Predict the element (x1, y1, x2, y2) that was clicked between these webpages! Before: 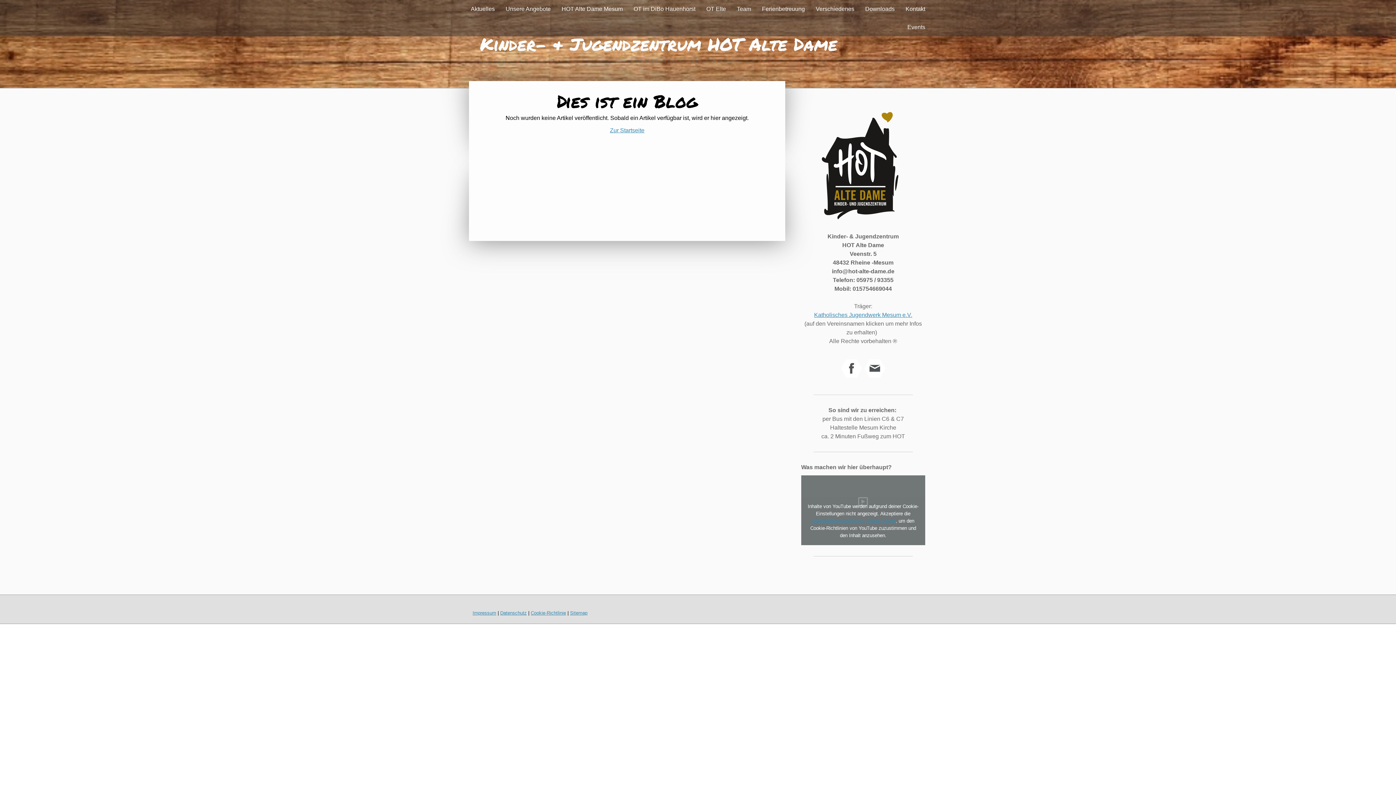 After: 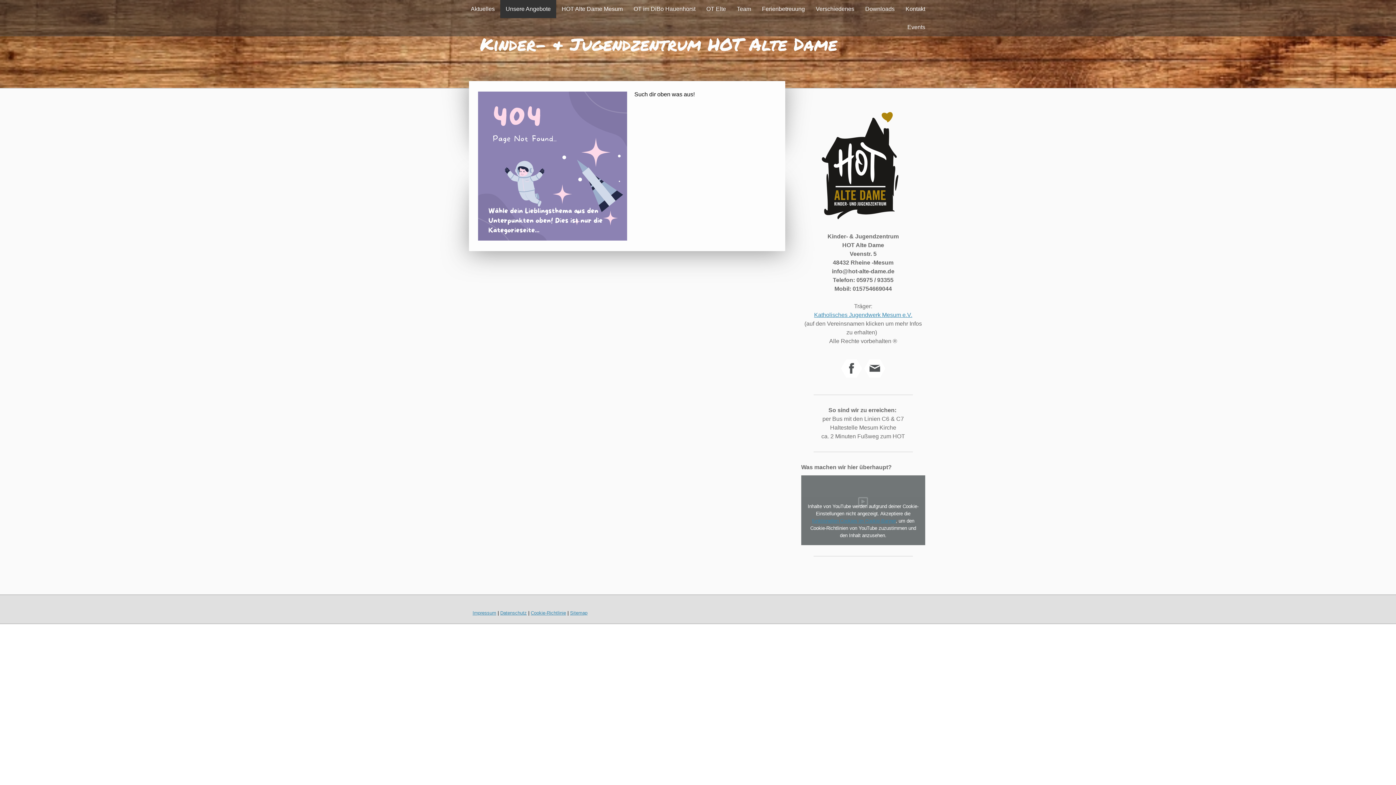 Action: bbox: (500, 0, 556, 18) label: Unsere Angebote